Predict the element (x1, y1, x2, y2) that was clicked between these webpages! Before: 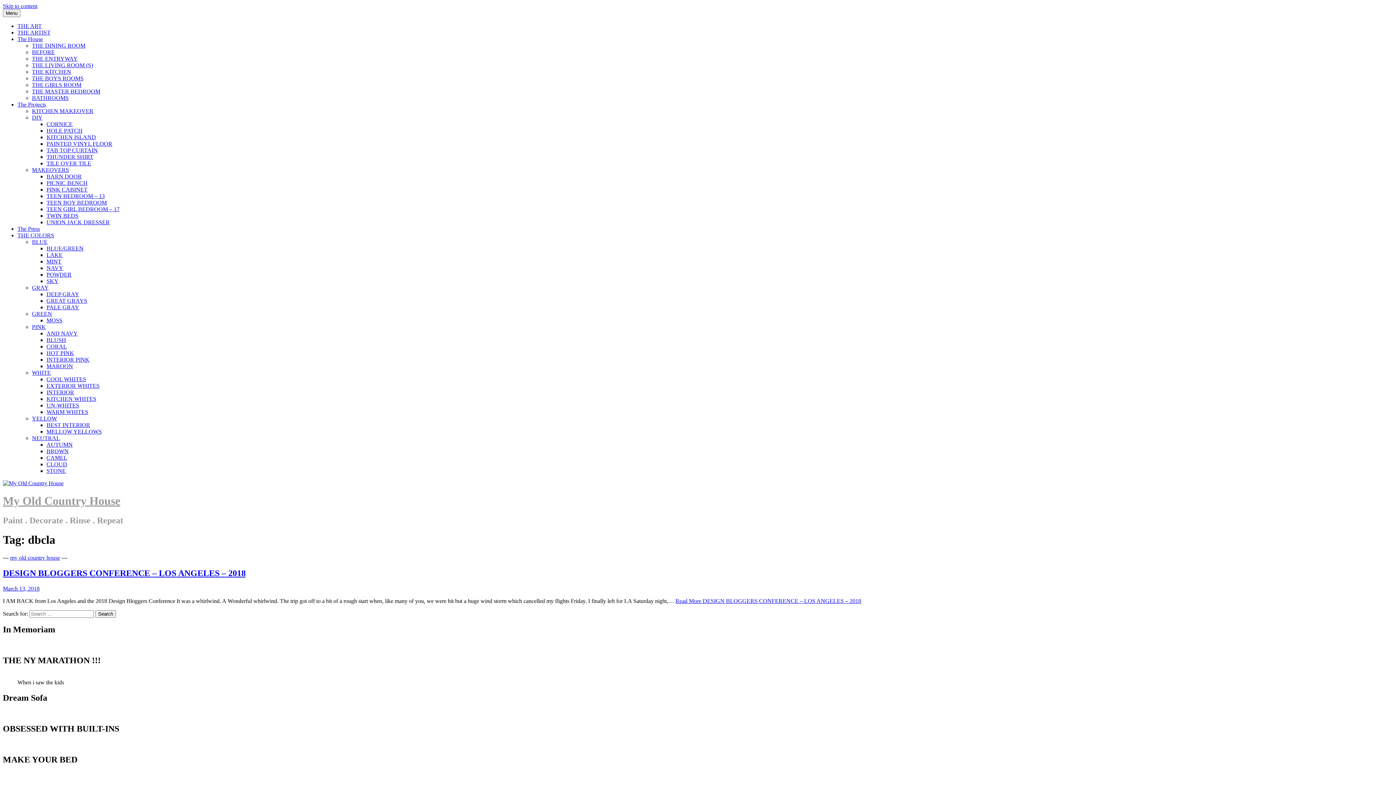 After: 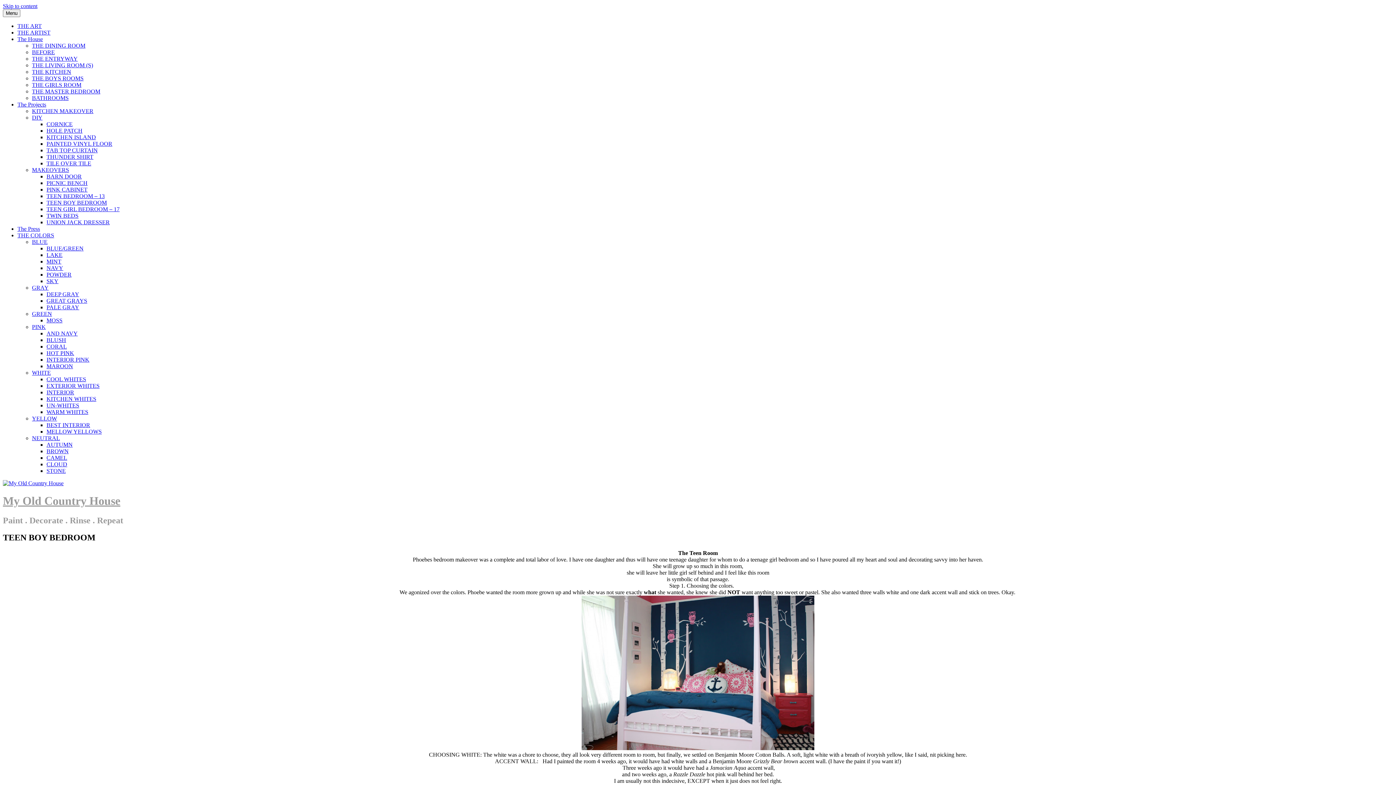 Action: bbox: (46, 199, 106, 205) label: TEEN BOY BEDROOM